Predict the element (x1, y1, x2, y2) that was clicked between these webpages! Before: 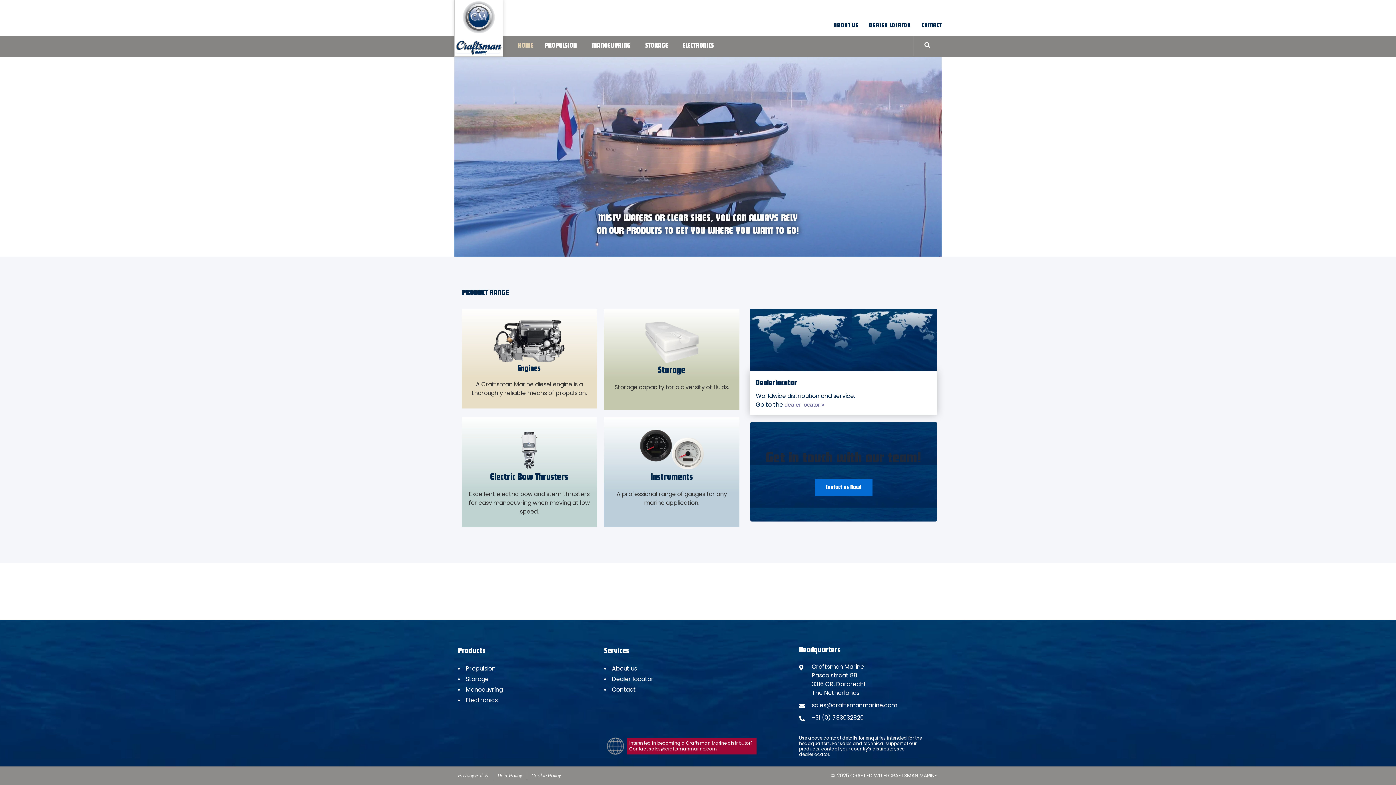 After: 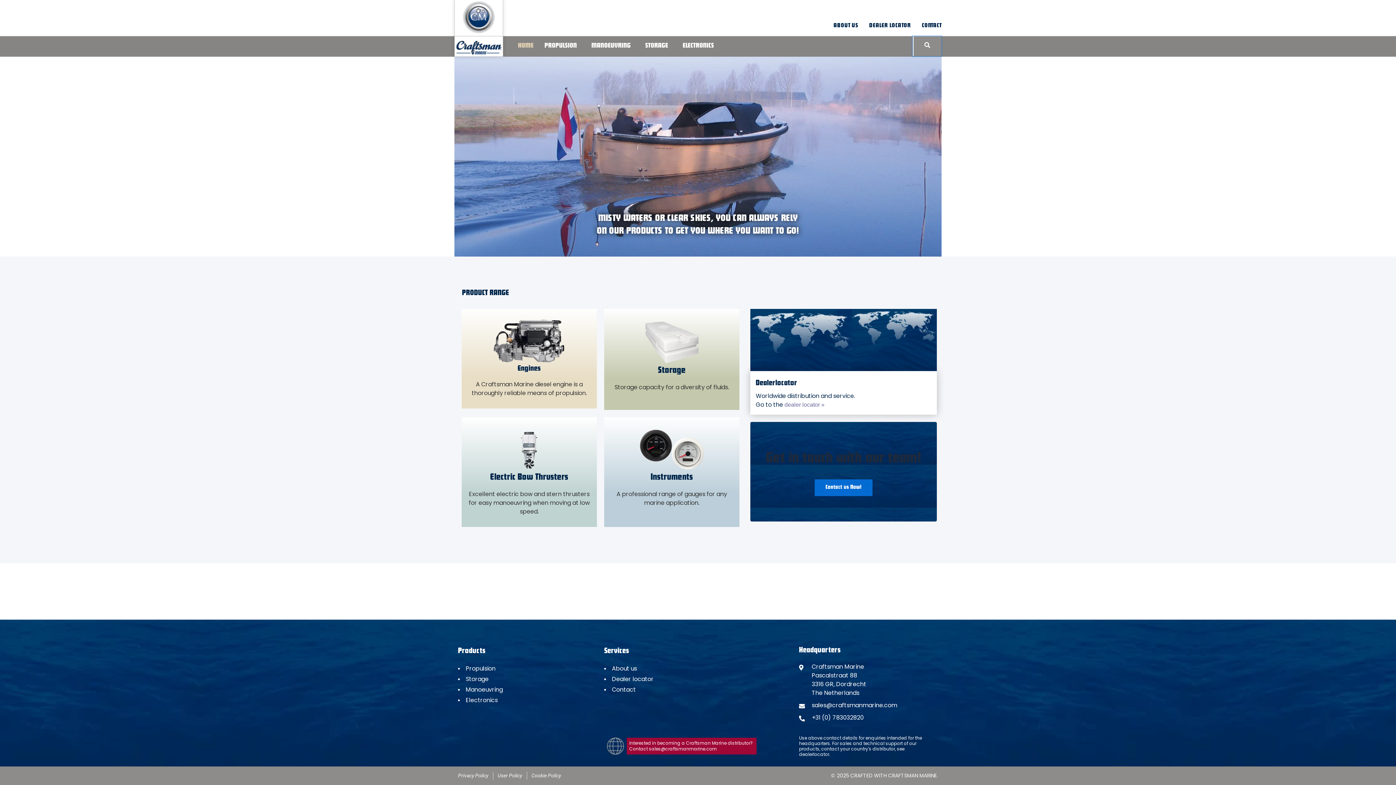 Action: bbox: (912, 36, 941, 55)